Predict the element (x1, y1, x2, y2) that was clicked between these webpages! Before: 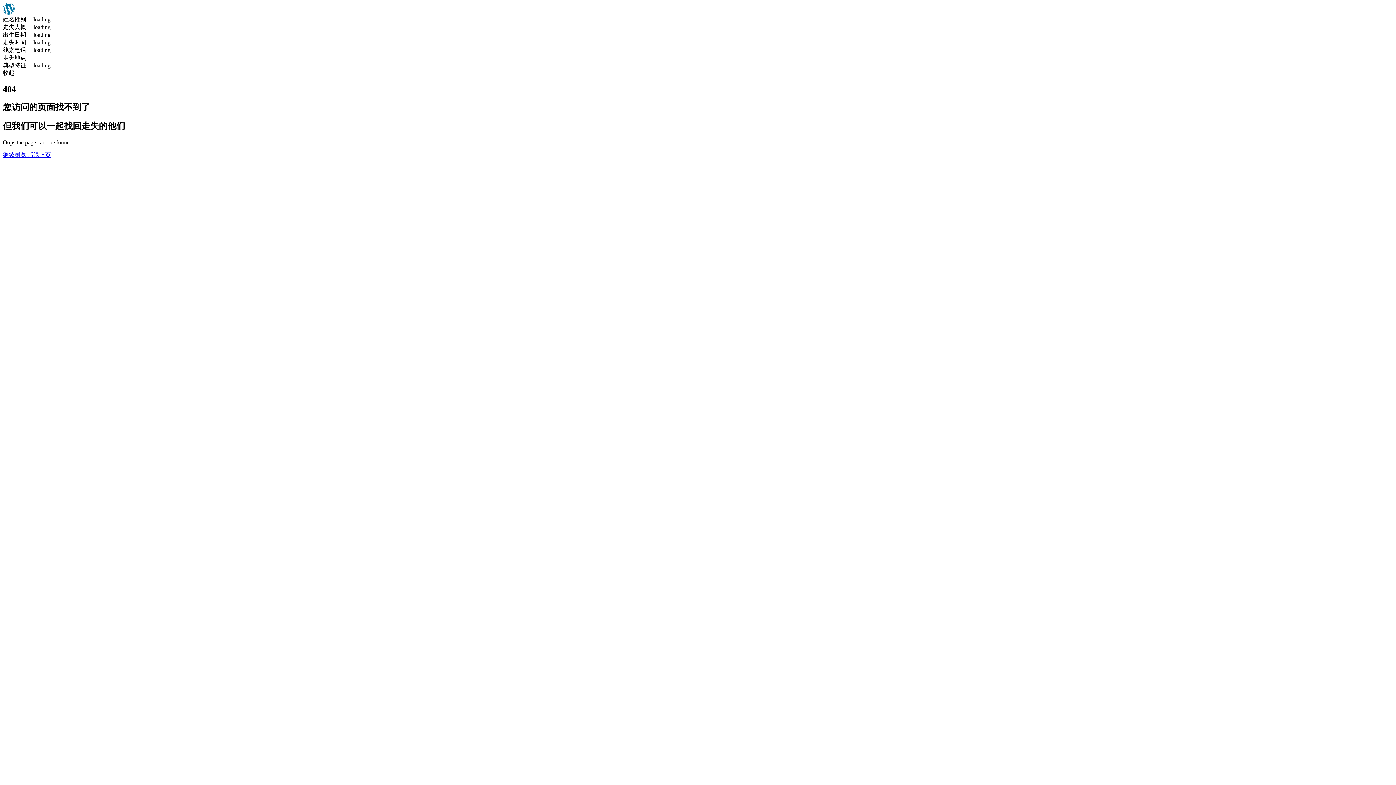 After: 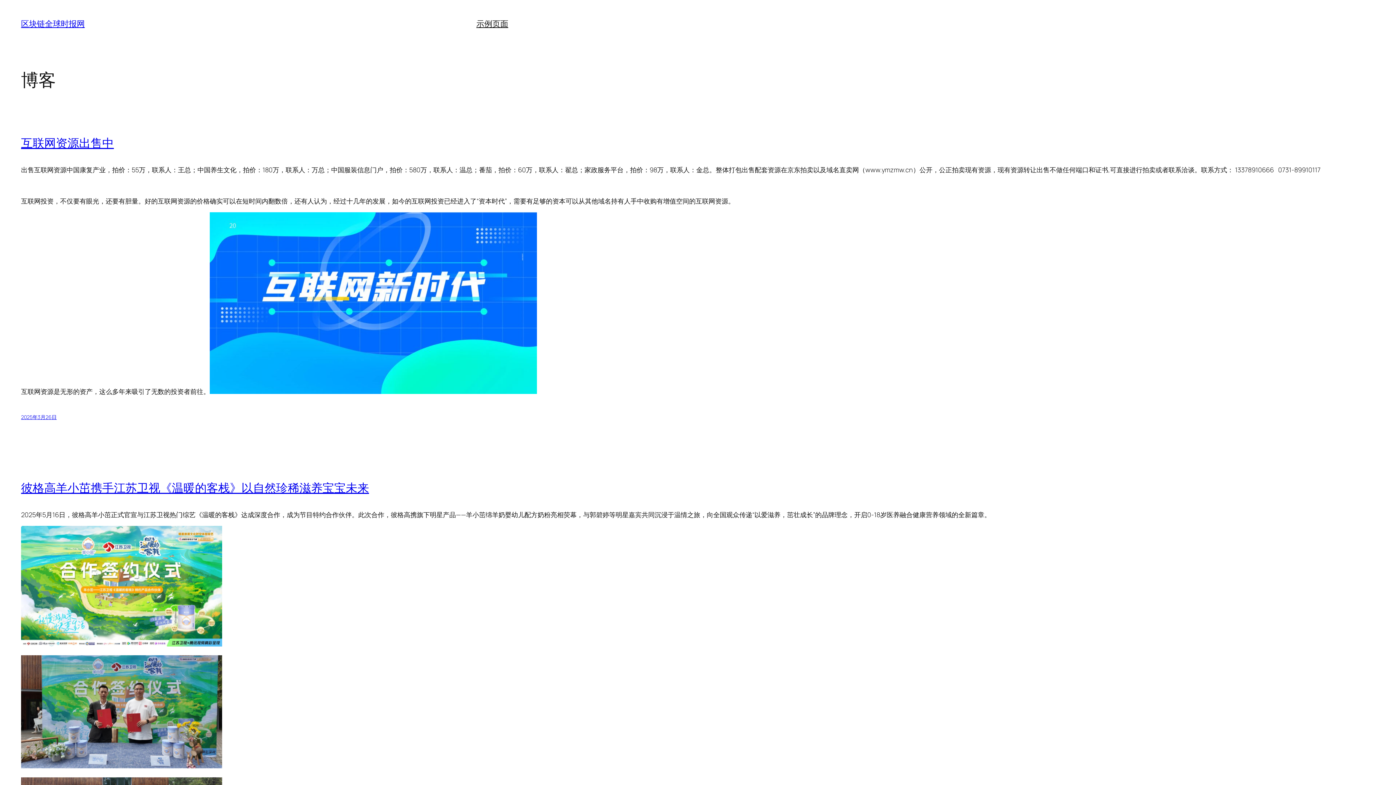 Action: label: 继续浏览  bbox: (2, 151, 27, 158)